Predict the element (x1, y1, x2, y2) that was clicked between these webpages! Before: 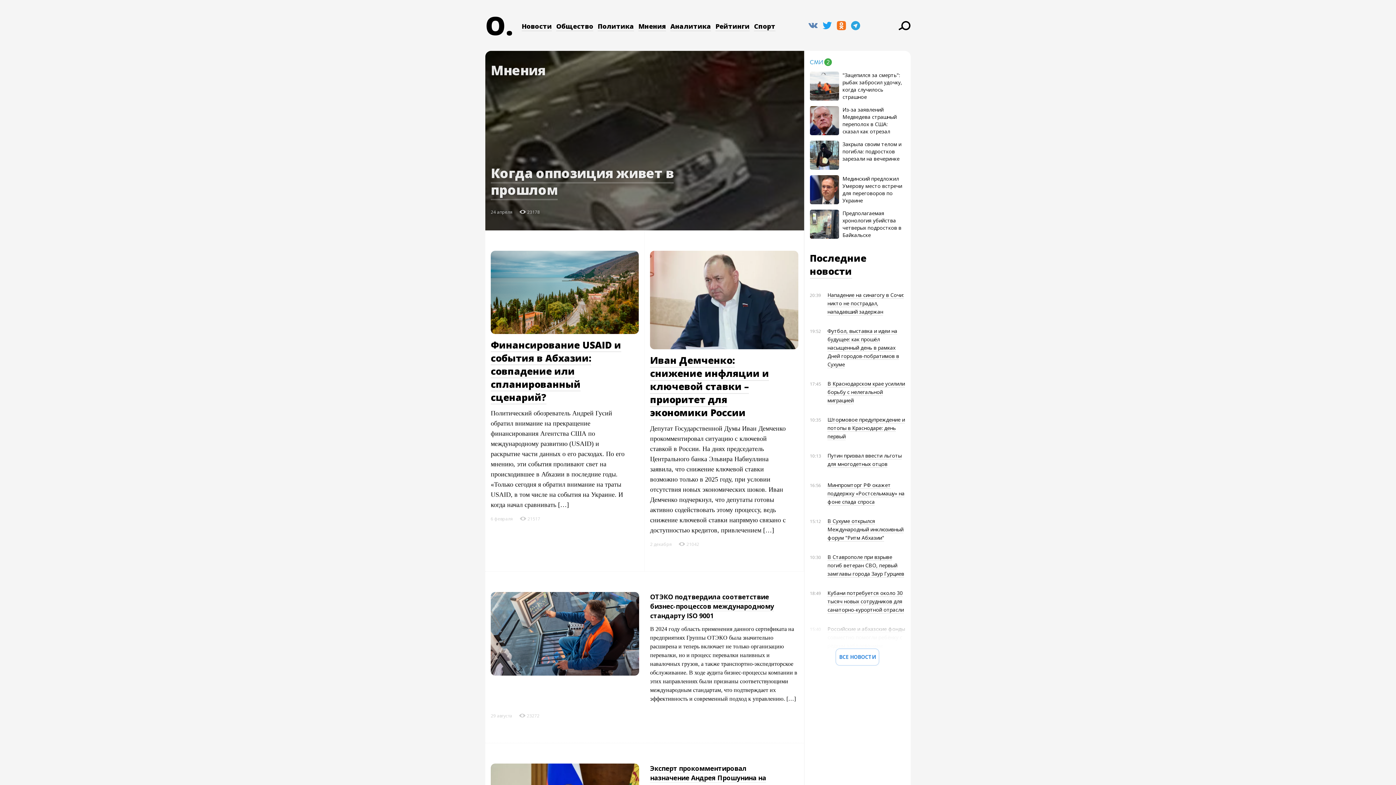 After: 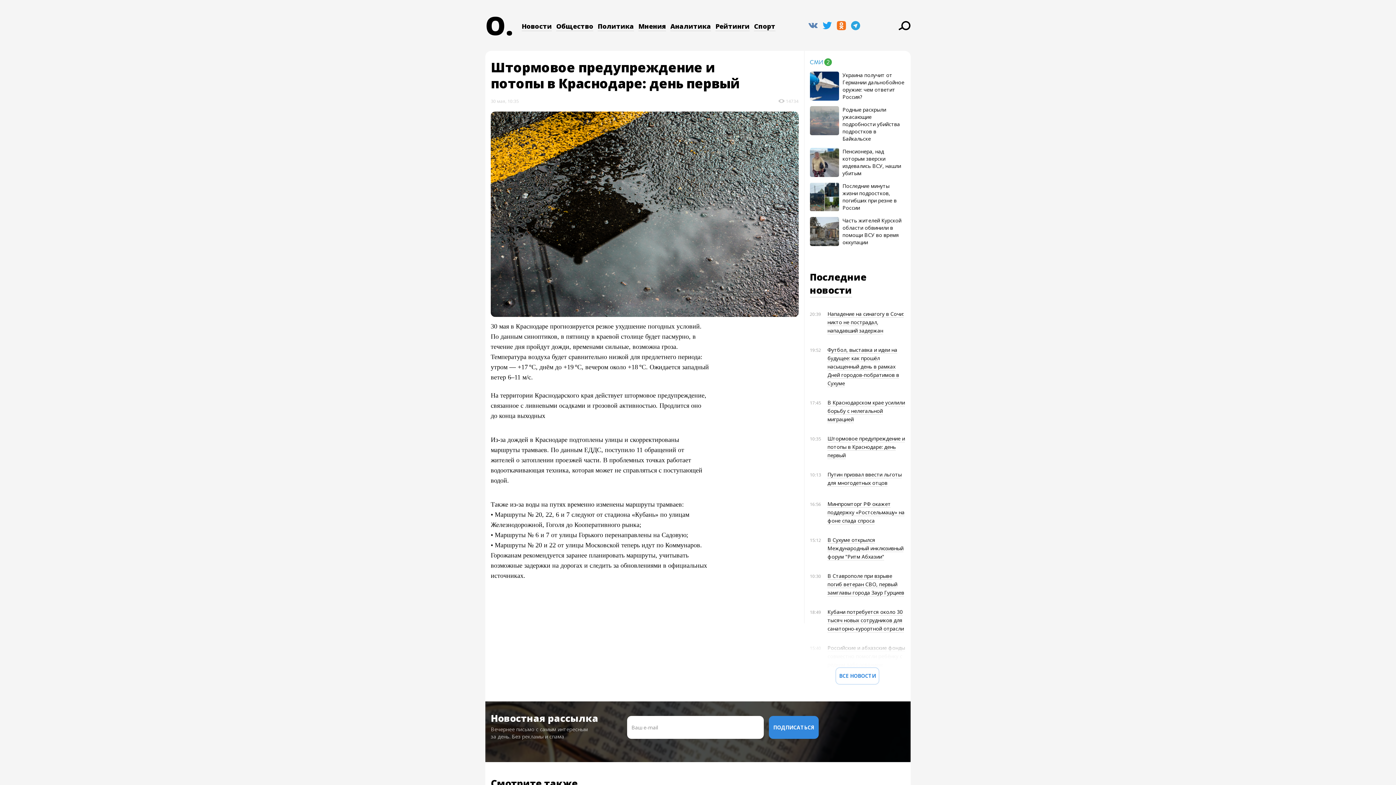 Action: bbox: (827, 416, 905, 440) label: Штормовое предупреждение и потопы в Краснодаре: день первый